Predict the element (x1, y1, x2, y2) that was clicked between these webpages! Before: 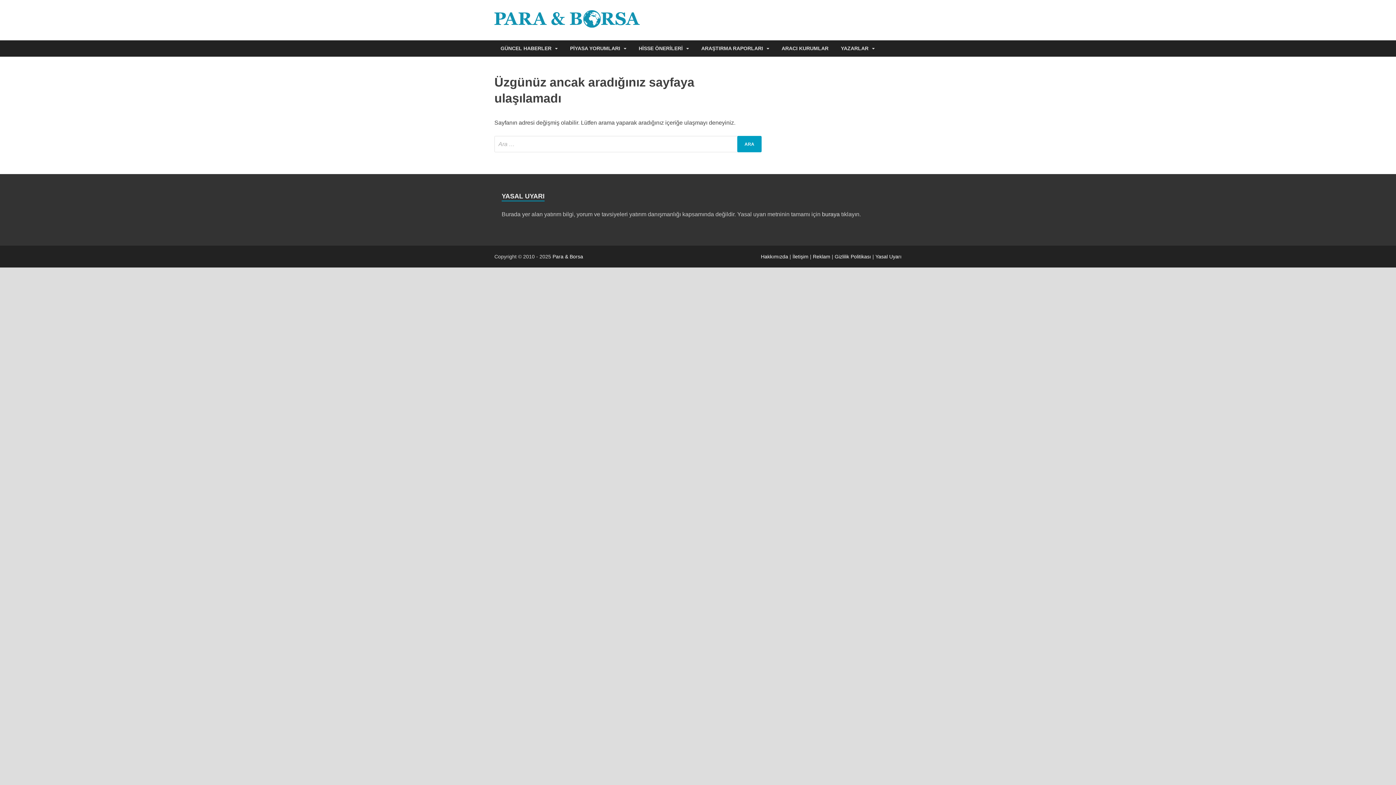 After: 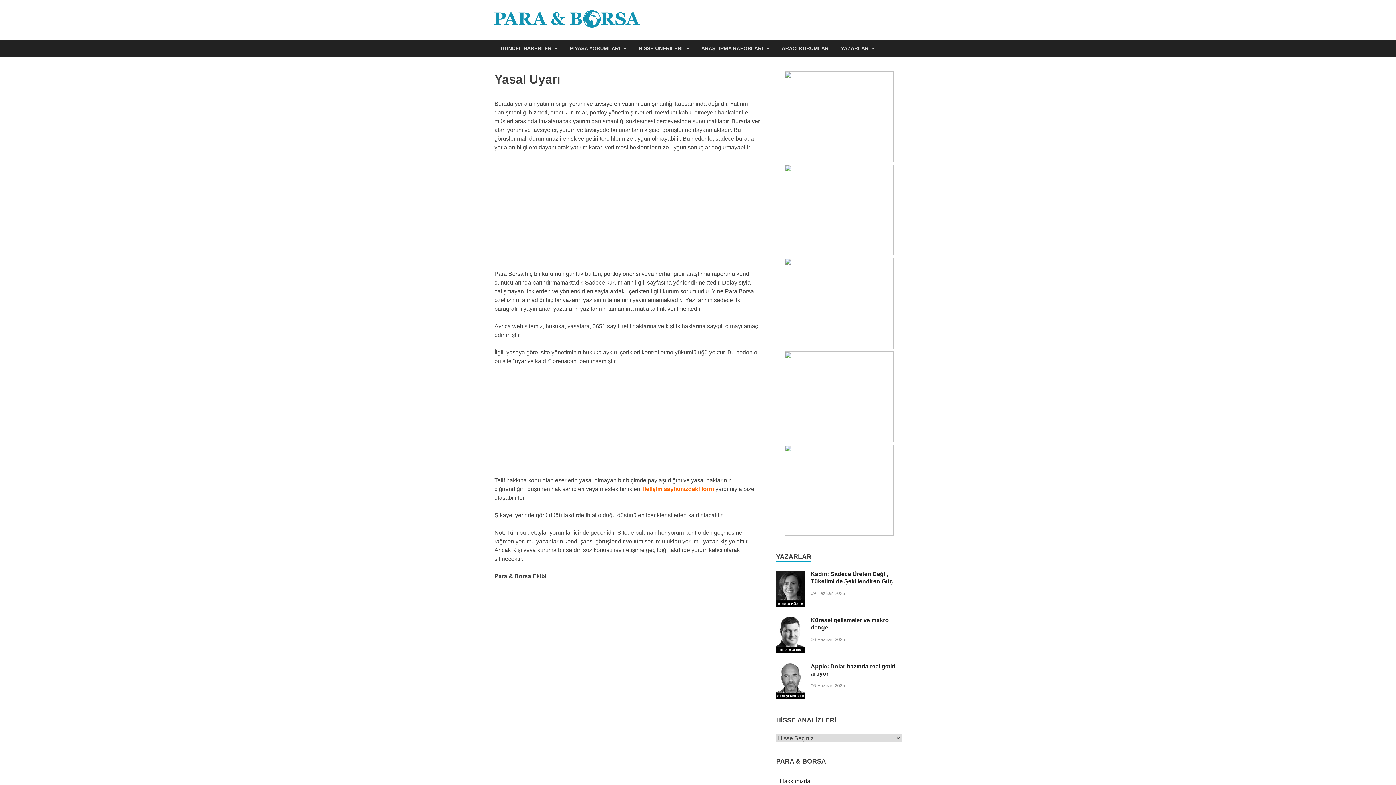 Action: bbox: (875, 253, 901, 259) label: Yasal Uyarı